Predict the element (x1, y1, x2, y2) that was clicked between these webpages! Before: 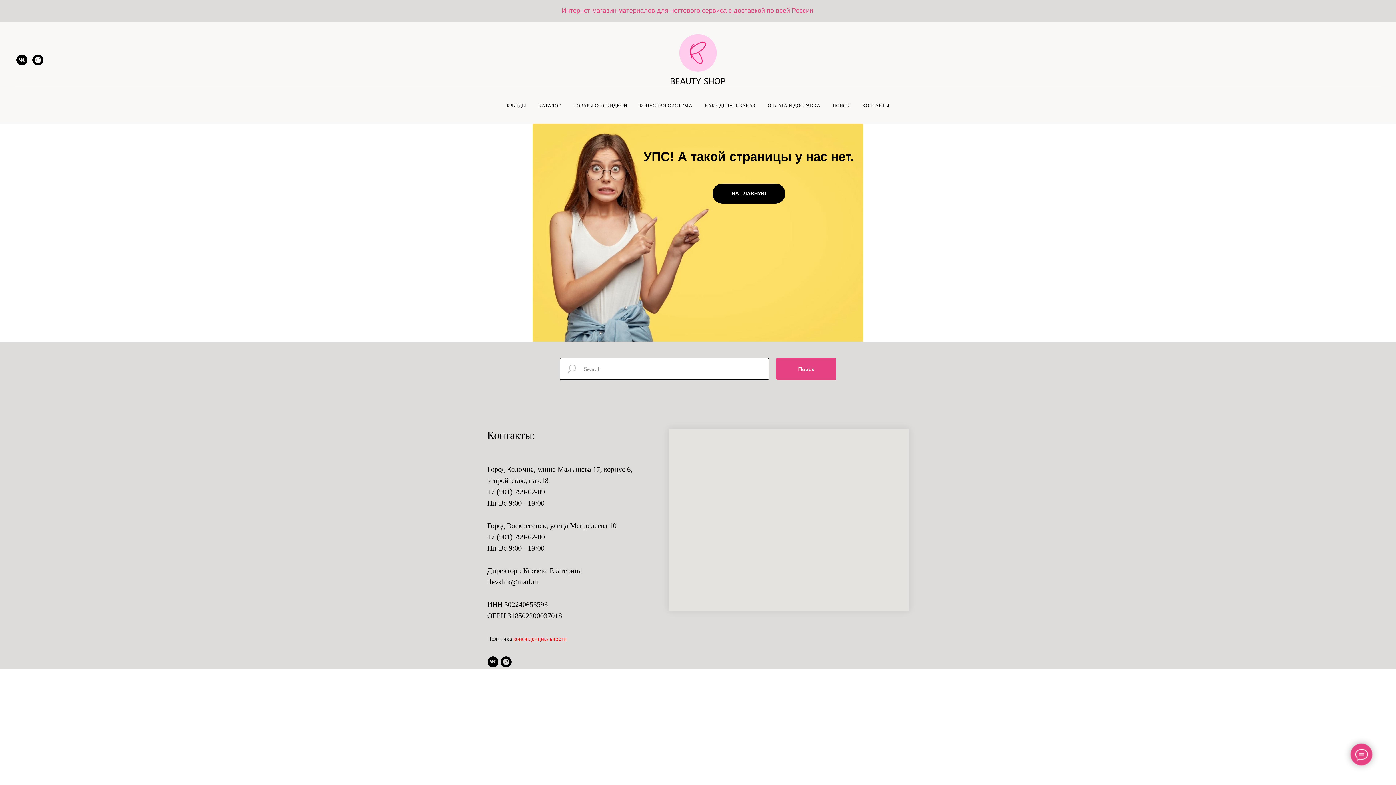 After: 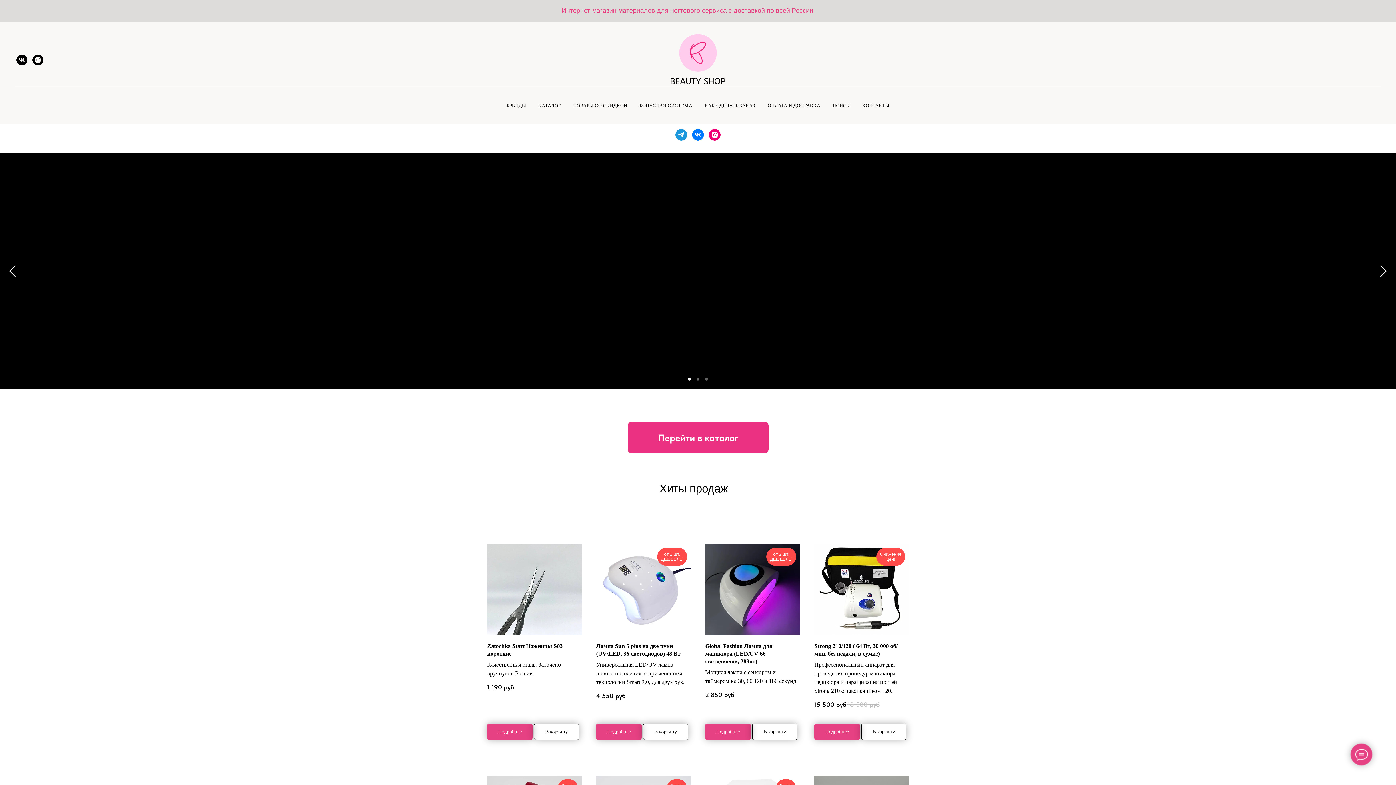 Action: bbox: (670, 34, 725, 84)